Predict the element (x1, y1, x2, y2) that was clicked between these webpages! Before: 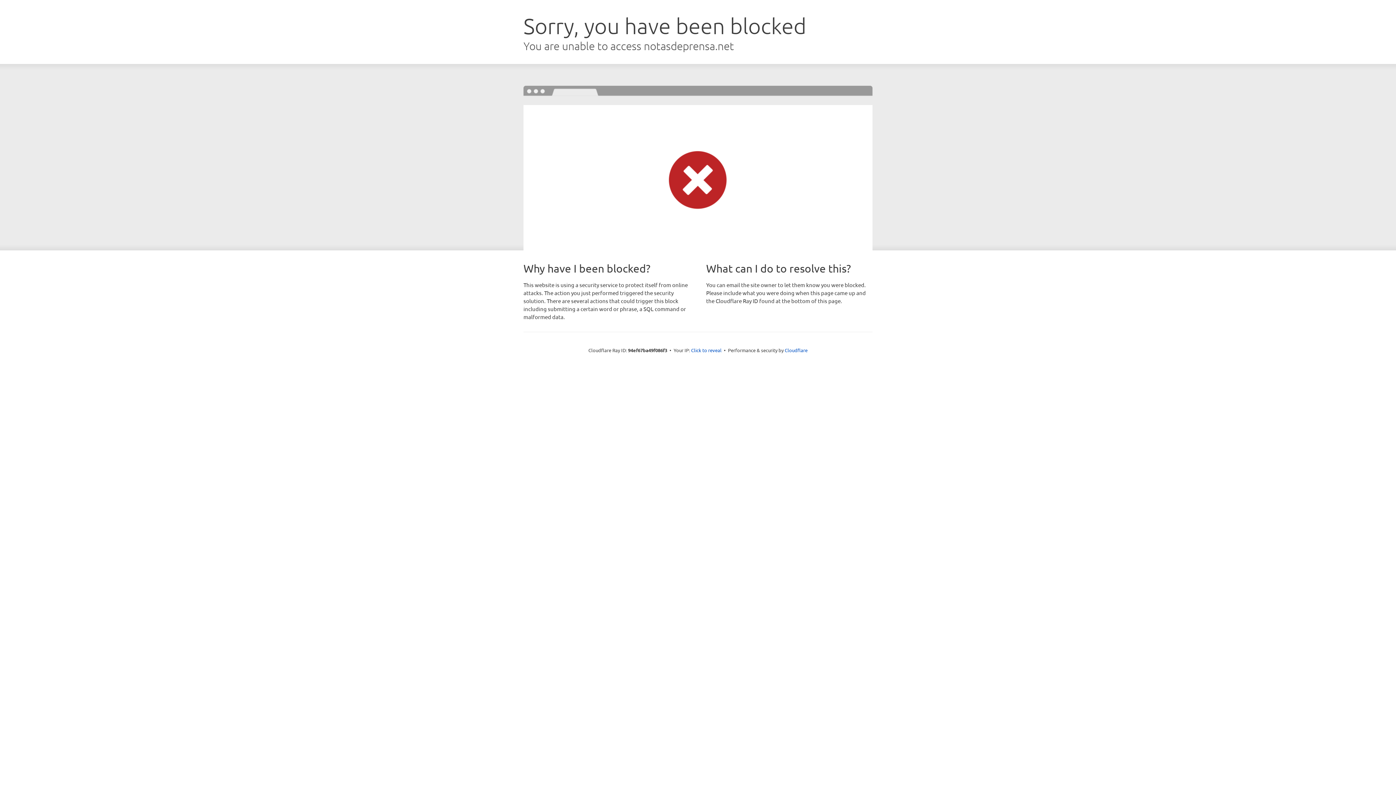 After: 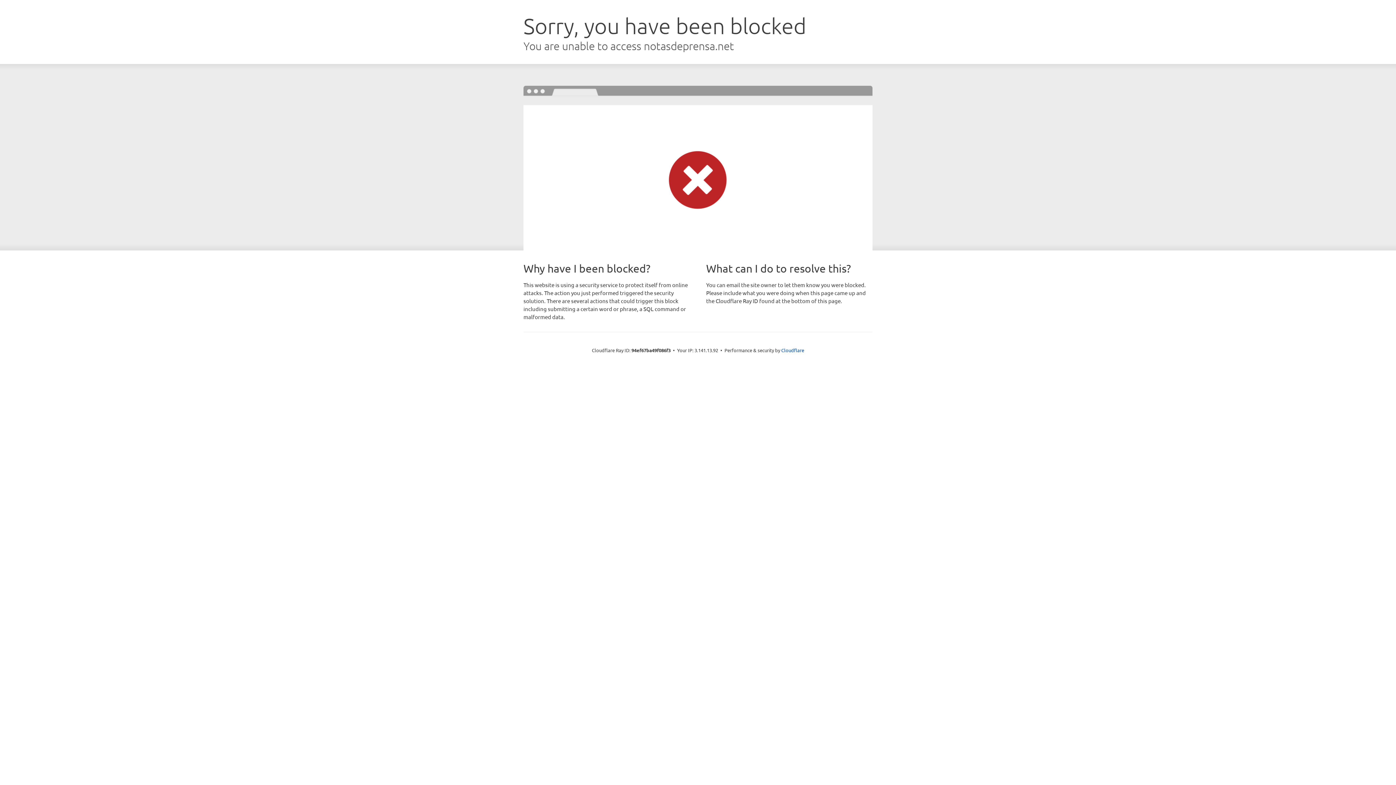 Action: label: Click to reveal bbox: (691, 346, 721, 353)